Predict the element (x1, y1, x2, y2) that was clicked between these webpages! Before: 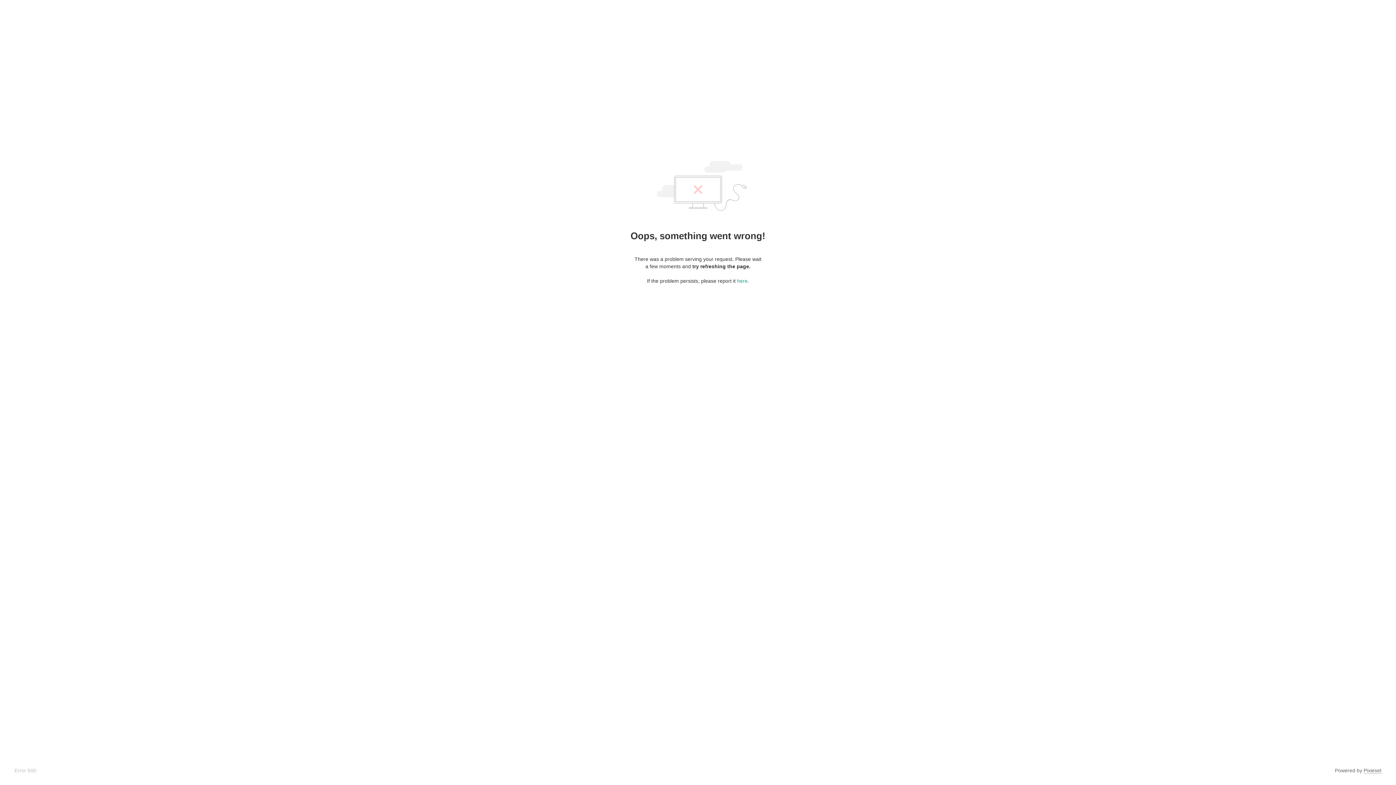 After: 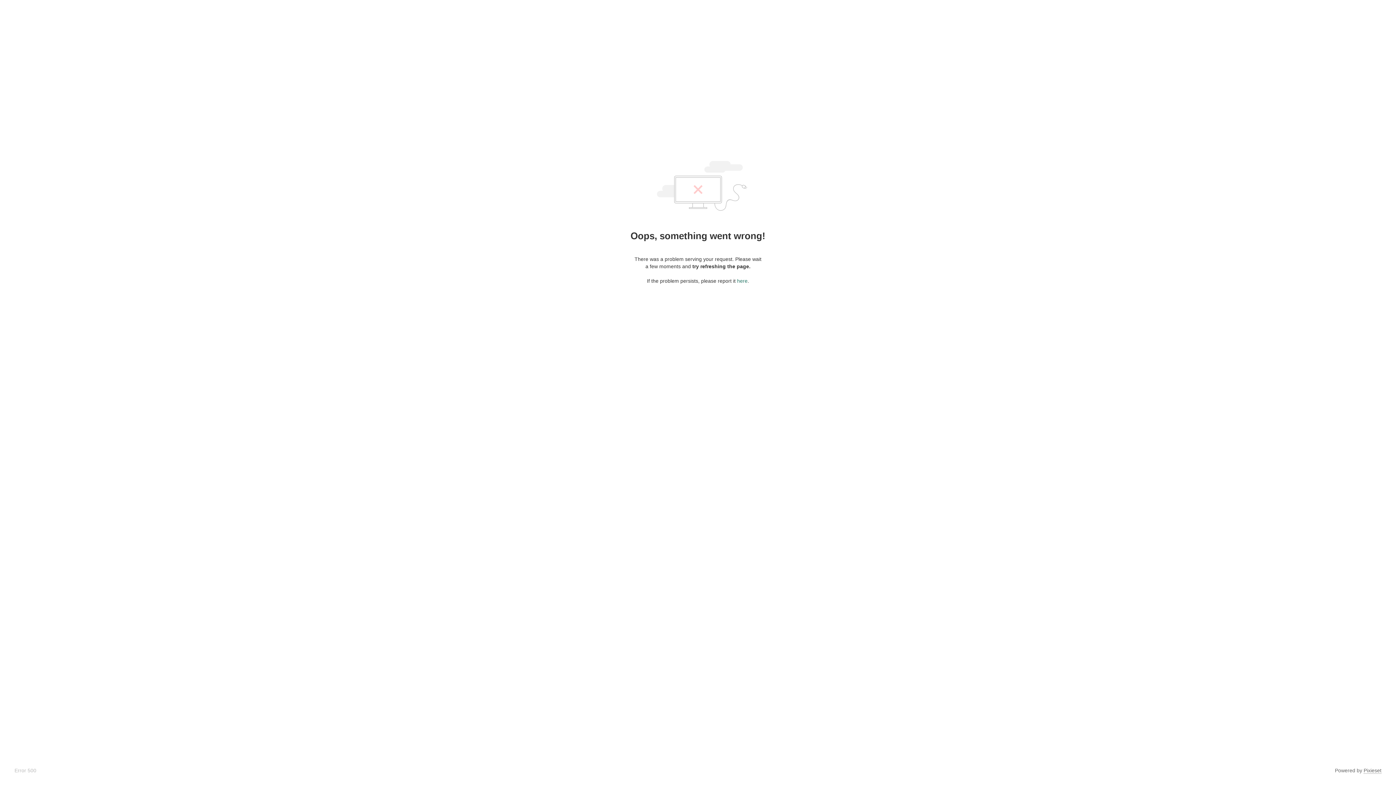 Action: label: here bbox: (737, 278, 747, 284)